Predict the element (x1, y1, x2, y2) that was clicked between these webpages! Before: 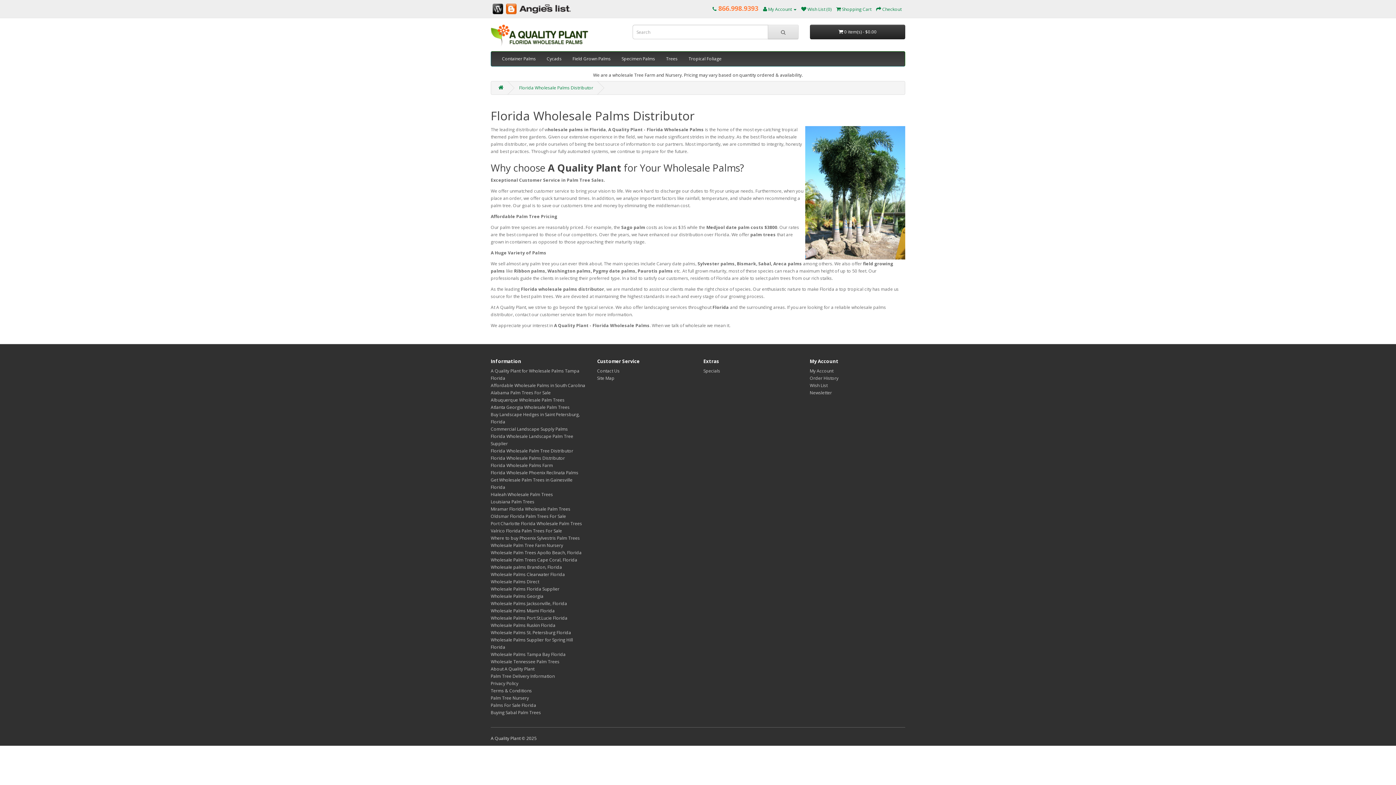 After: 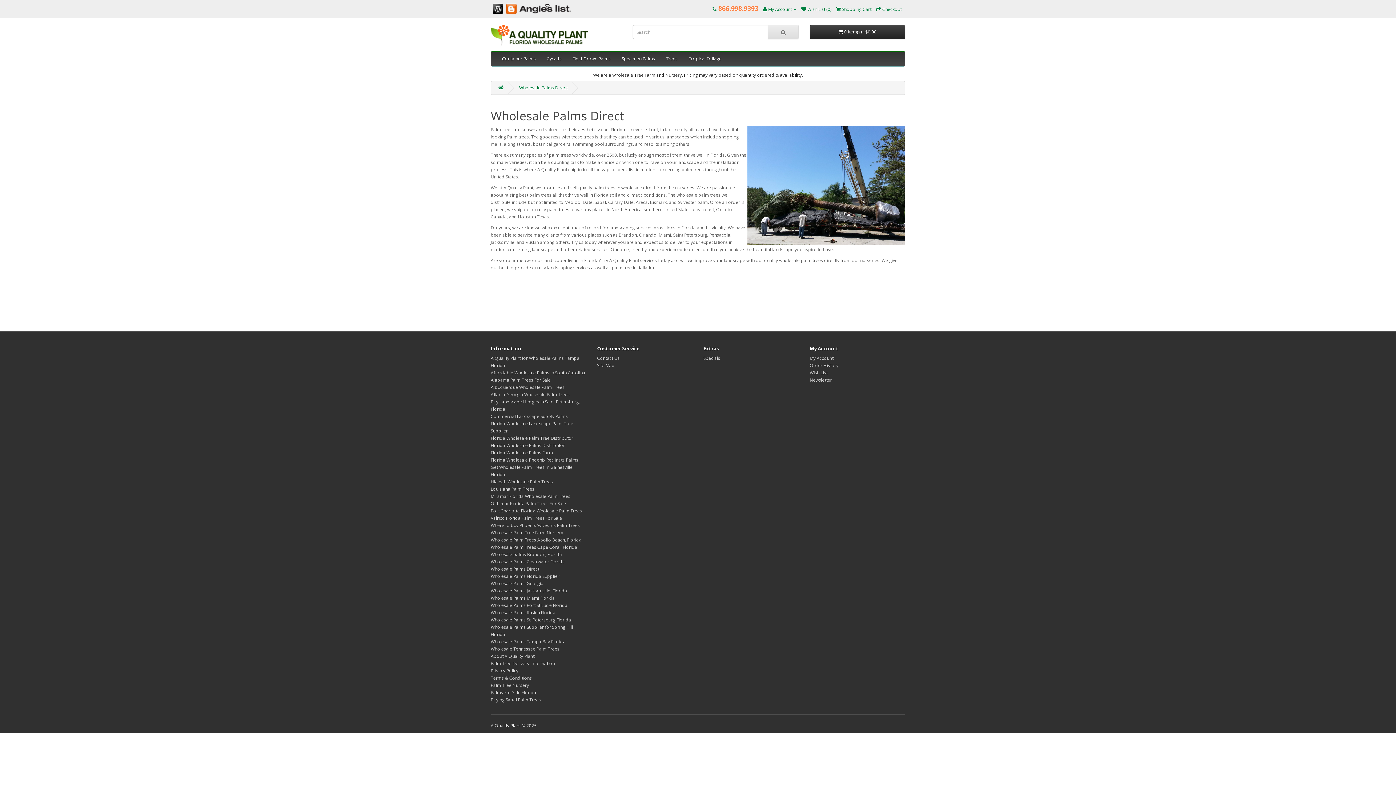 Action: label: Wholesale Palms Direct bbox: (490, 578, 539, 585)